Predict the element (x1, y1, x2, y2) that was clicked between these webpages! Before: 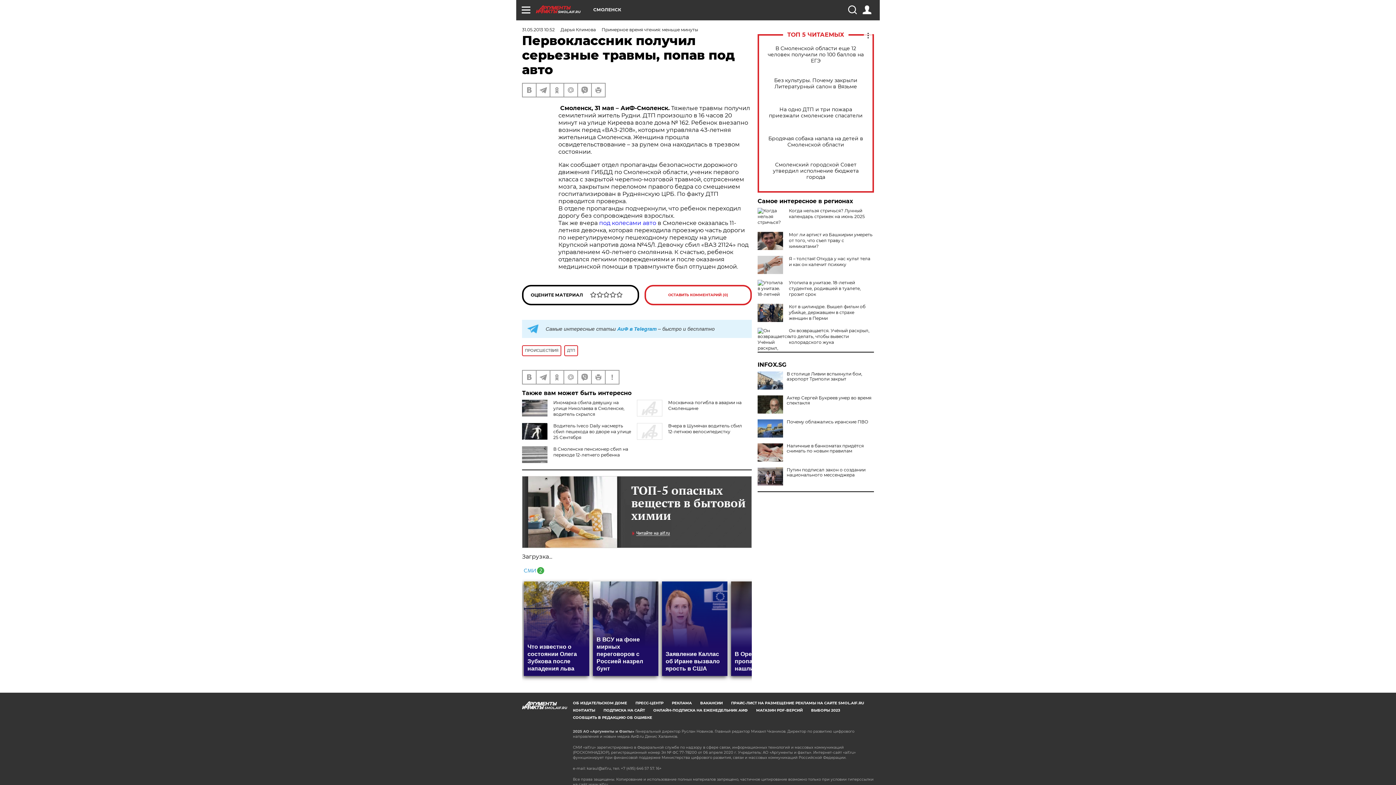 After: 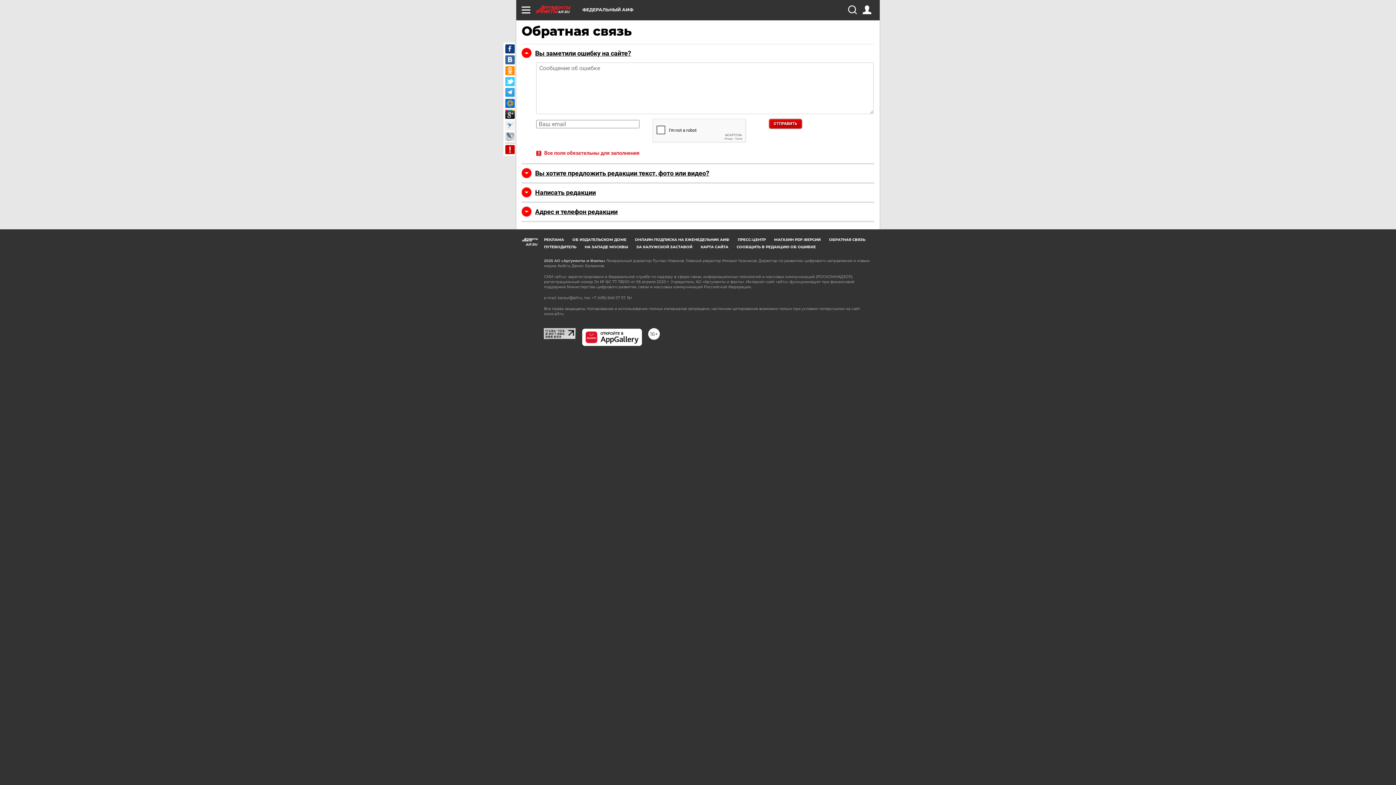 Action: bbox: (605, 370, 618, 384)